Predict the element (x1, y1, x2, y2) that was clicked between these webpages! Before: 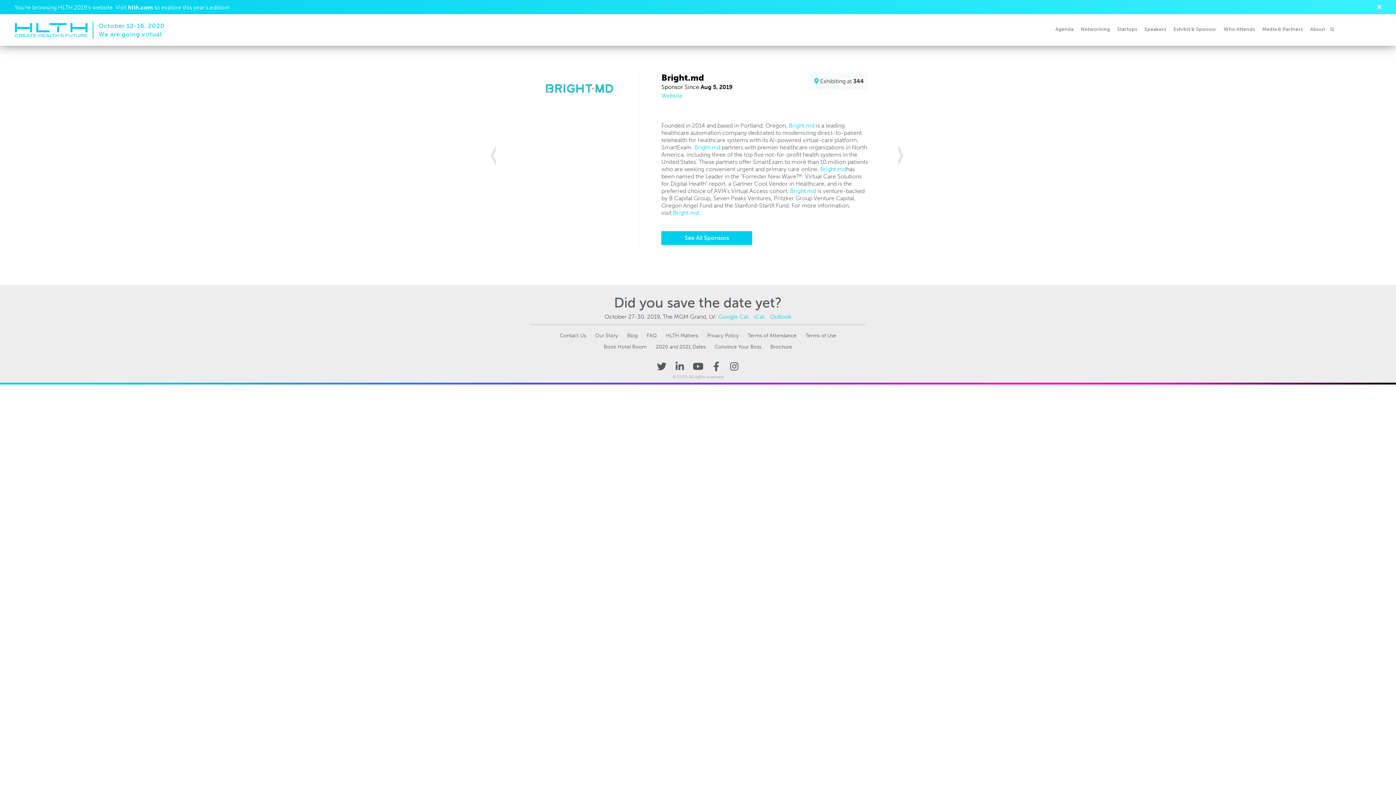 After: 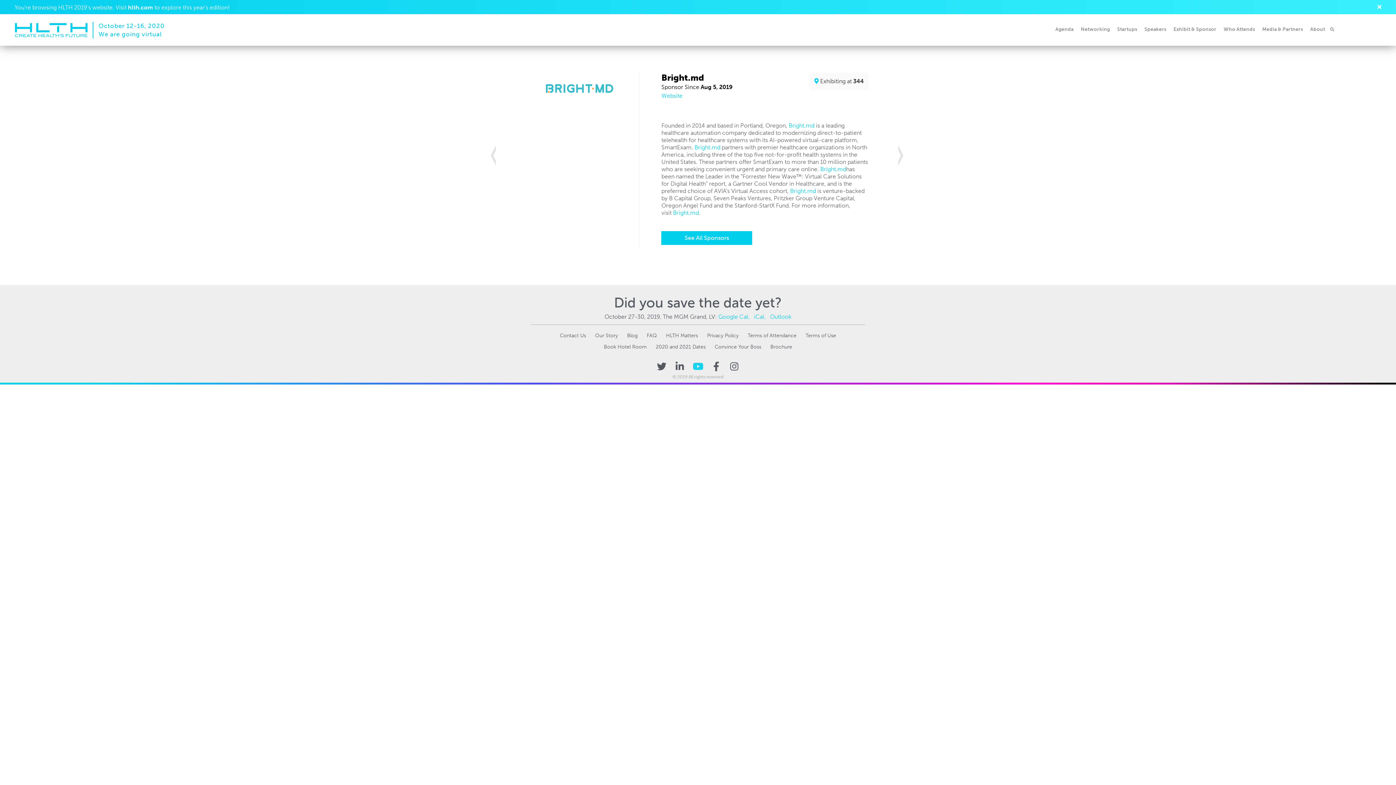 Action: bbox: (693, 361, 702, 371) label: Youtube